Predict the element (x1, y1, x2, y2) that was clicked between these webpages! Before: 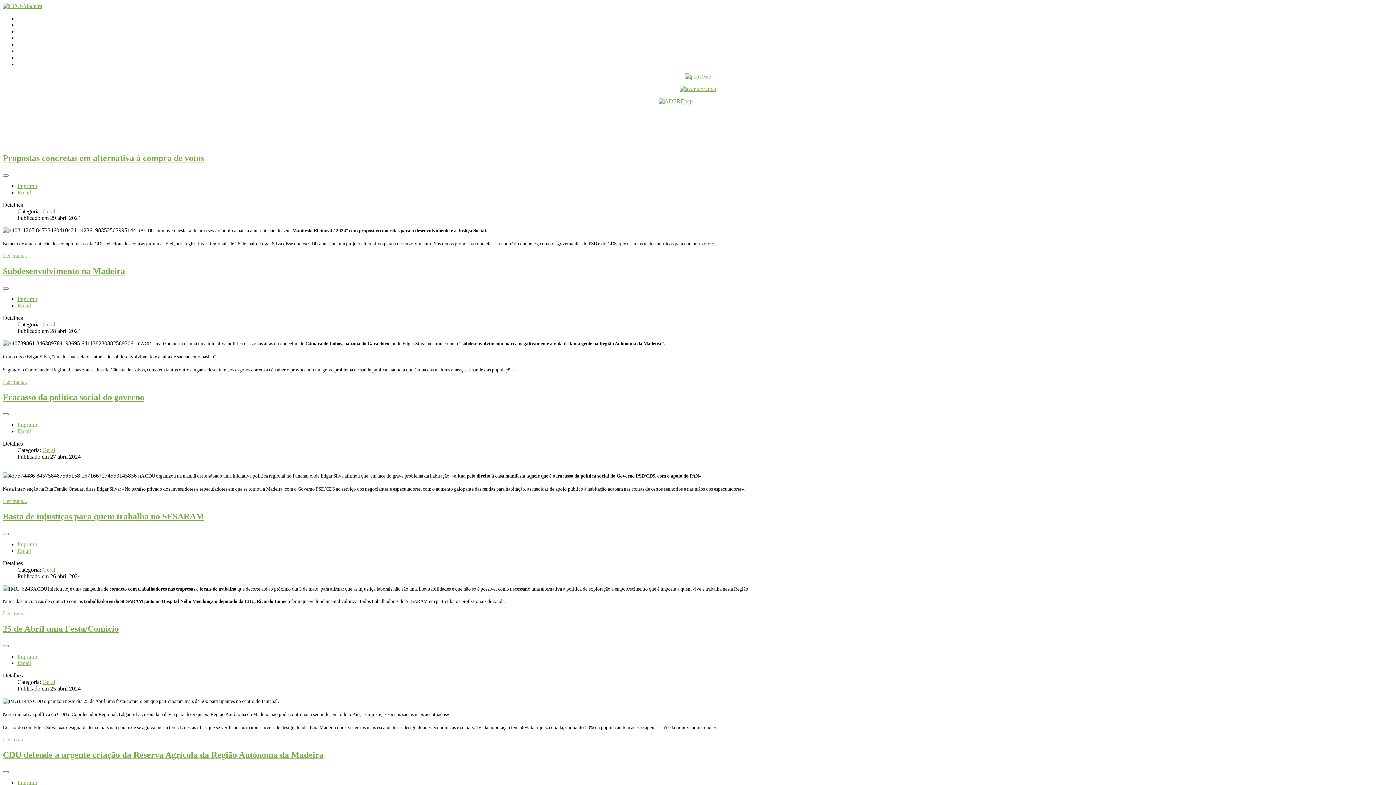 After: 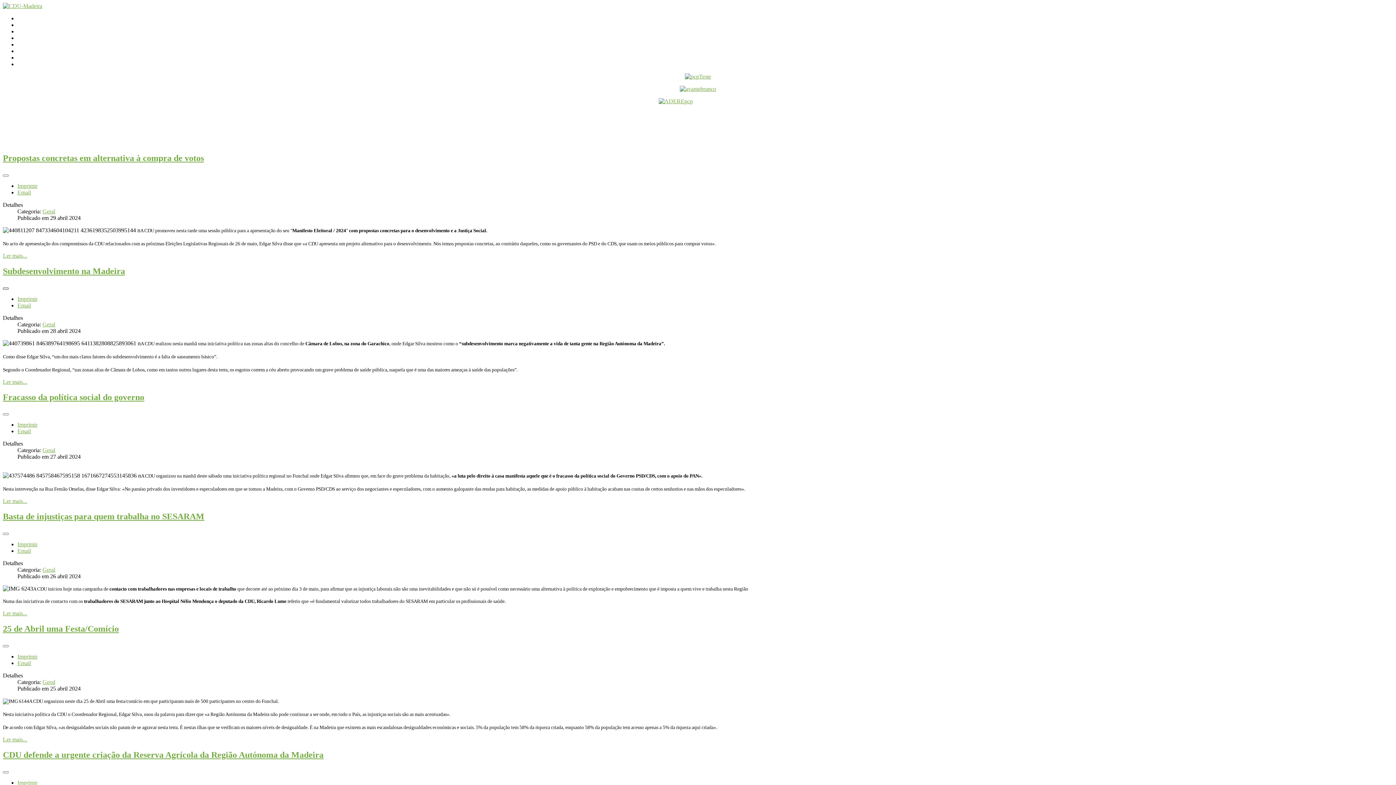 Action: bbox: (2, 287, 8, 289) label: Ferramentas do utilizador